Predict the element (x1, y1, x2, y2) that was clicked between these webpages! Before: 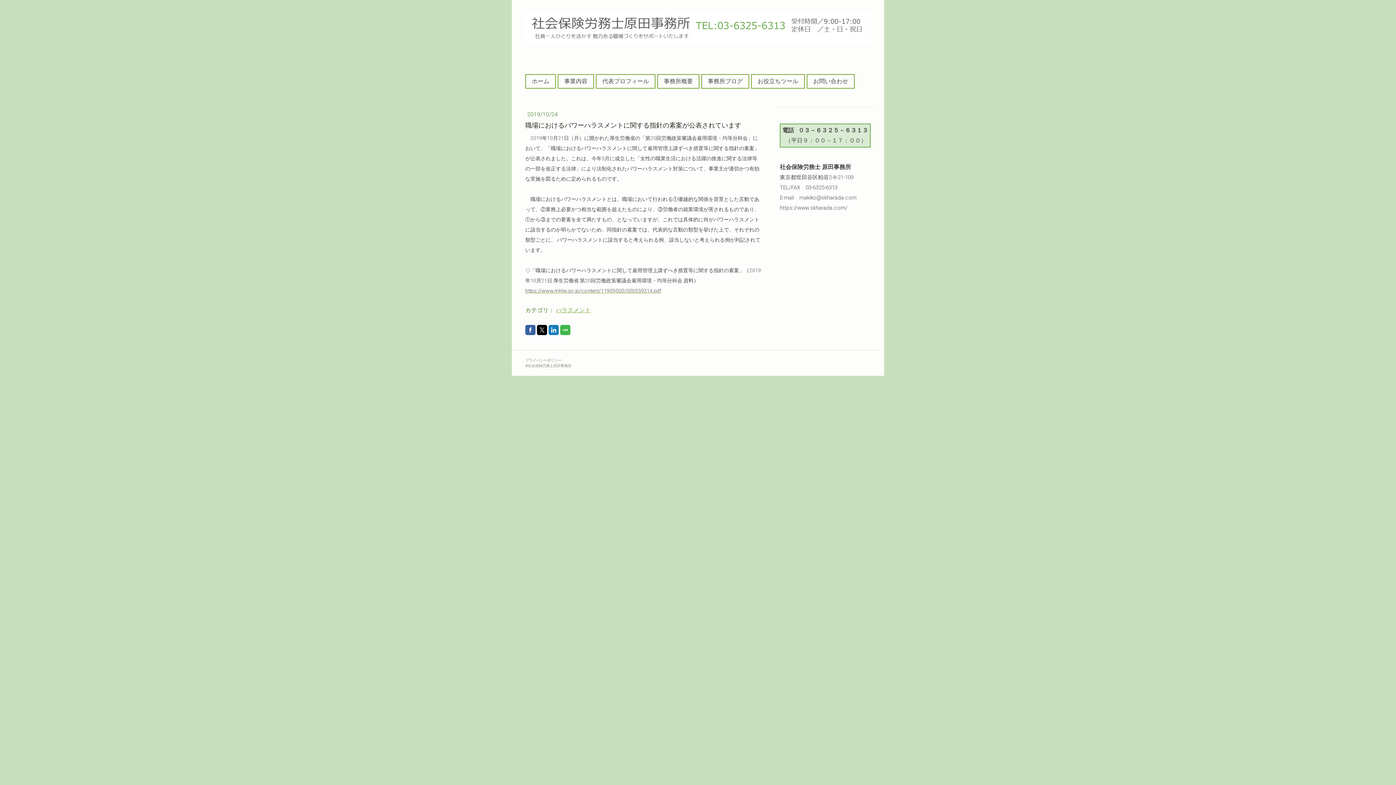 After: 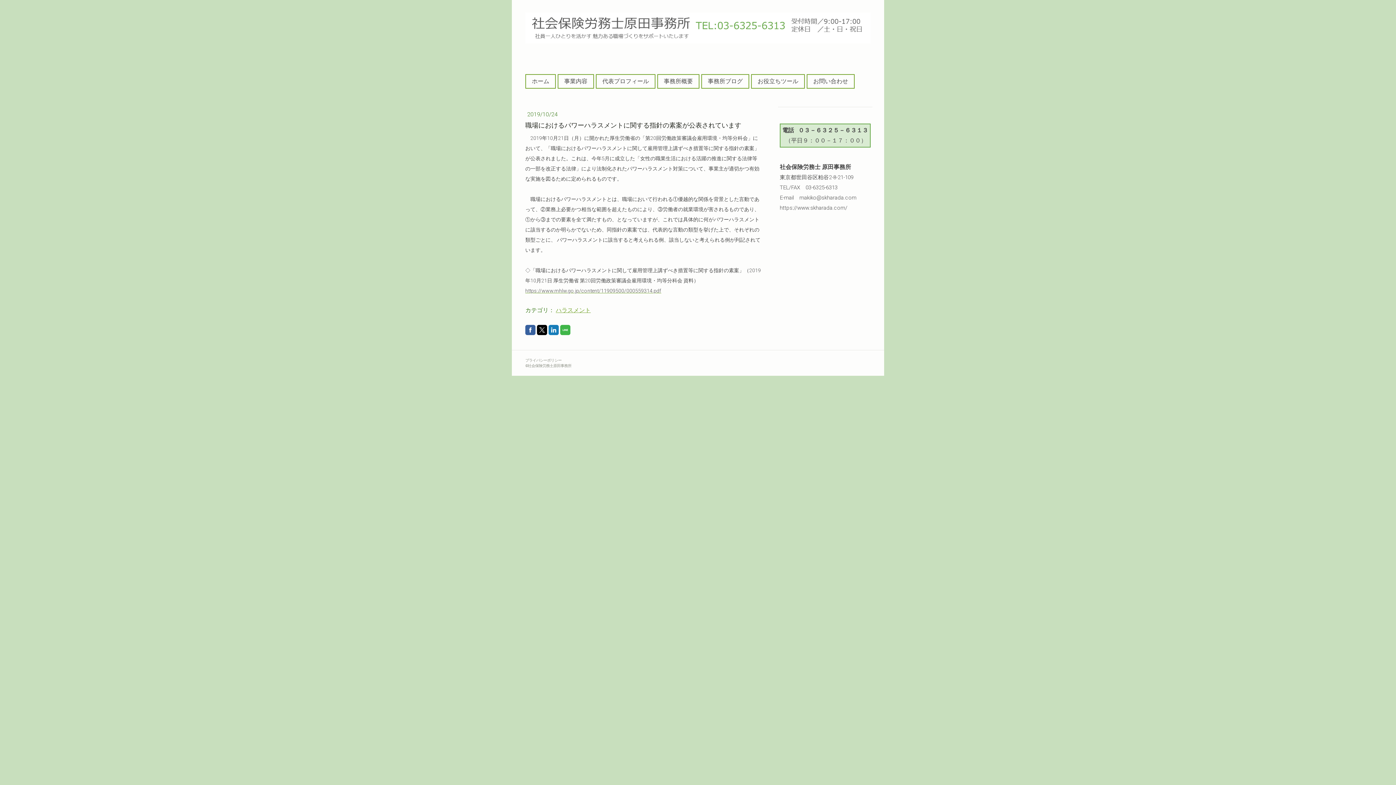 Action: bbox: (537, 325, 547, 335)